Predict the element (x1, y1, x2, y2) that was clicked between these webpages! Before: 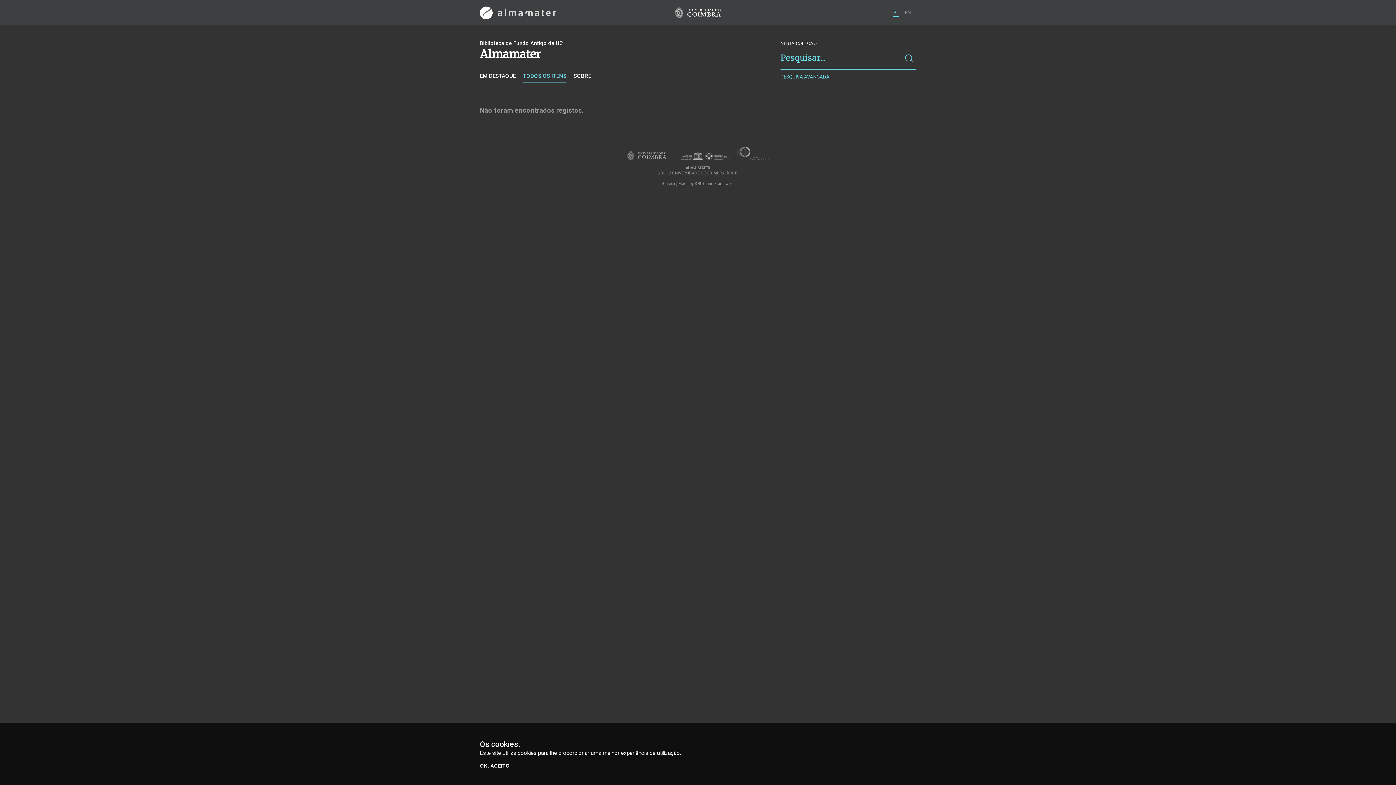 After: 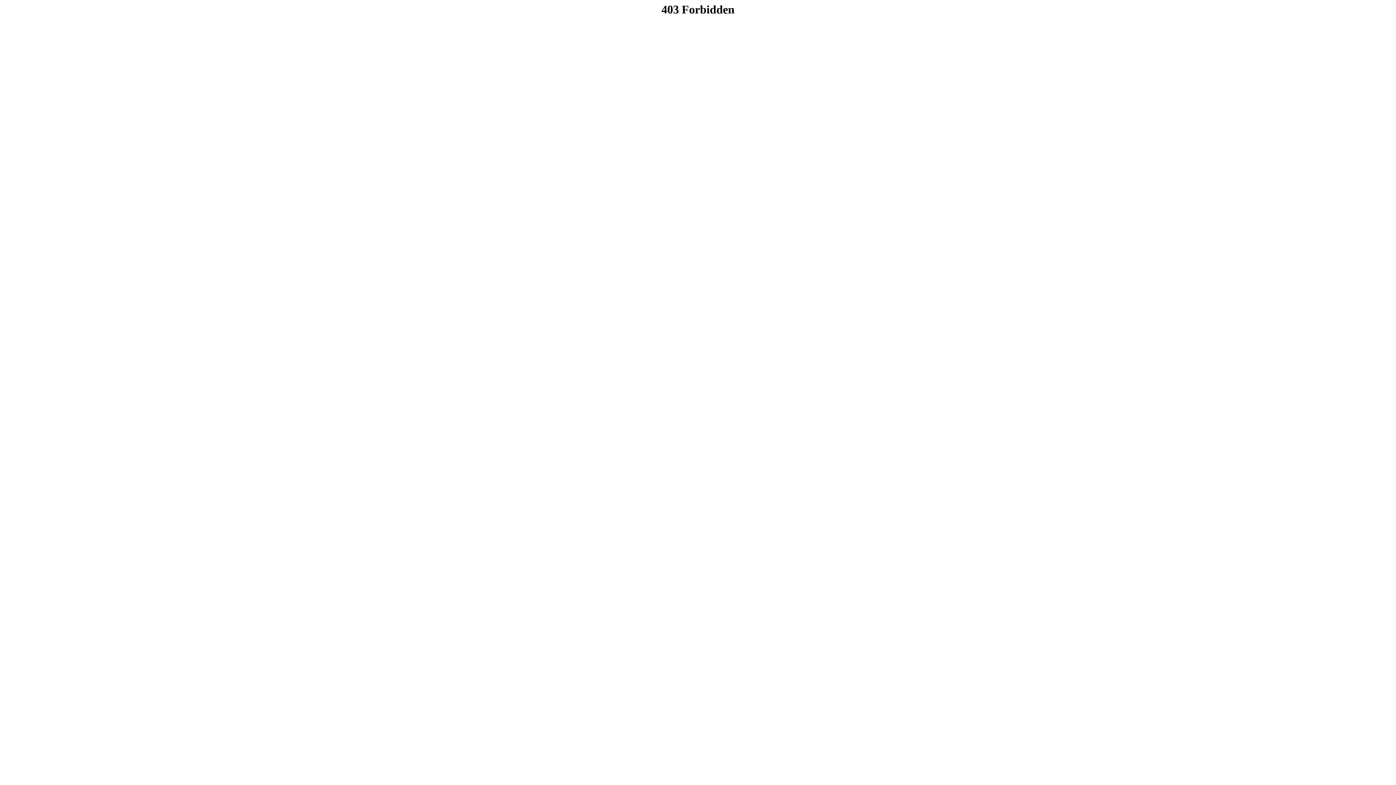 Action: label: SIBUC bbox: (694, 181, 705, 186)